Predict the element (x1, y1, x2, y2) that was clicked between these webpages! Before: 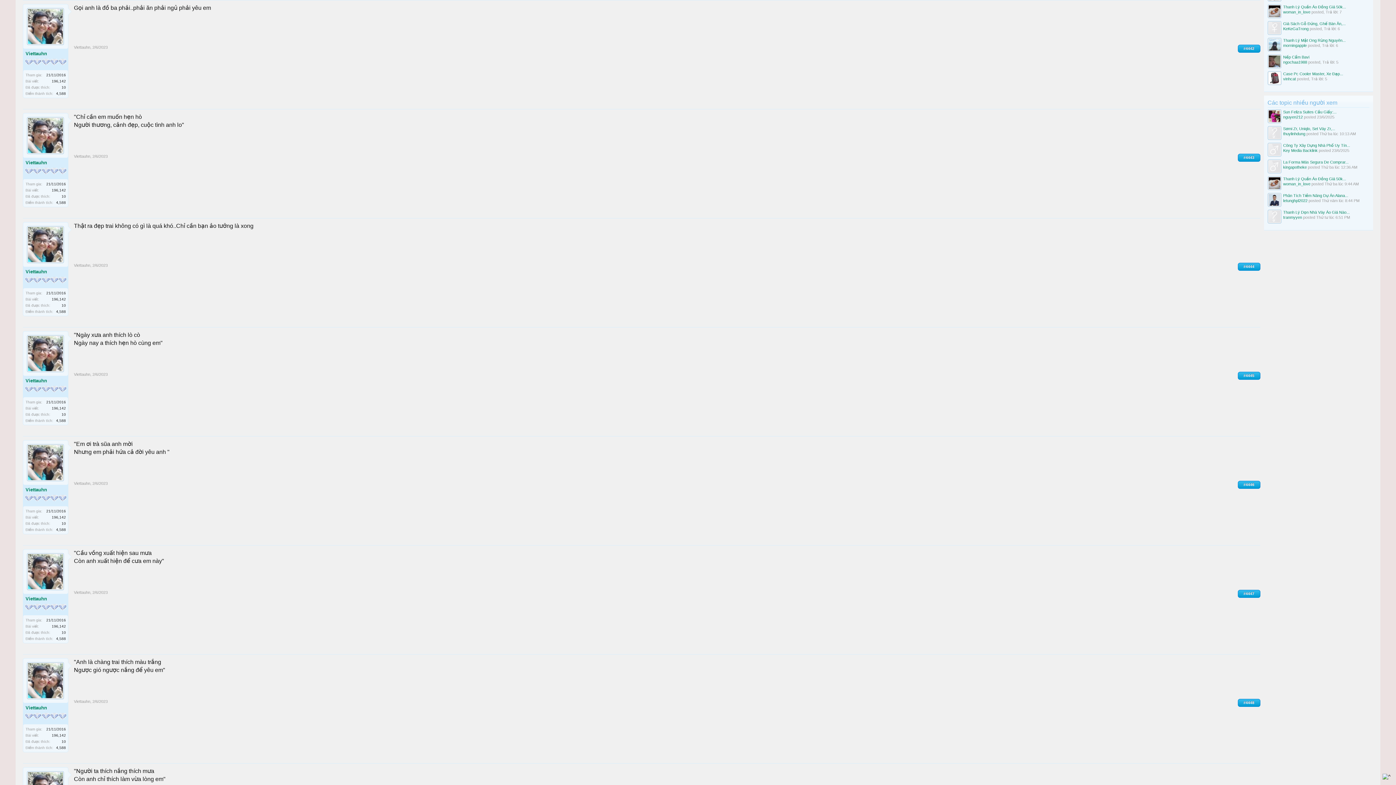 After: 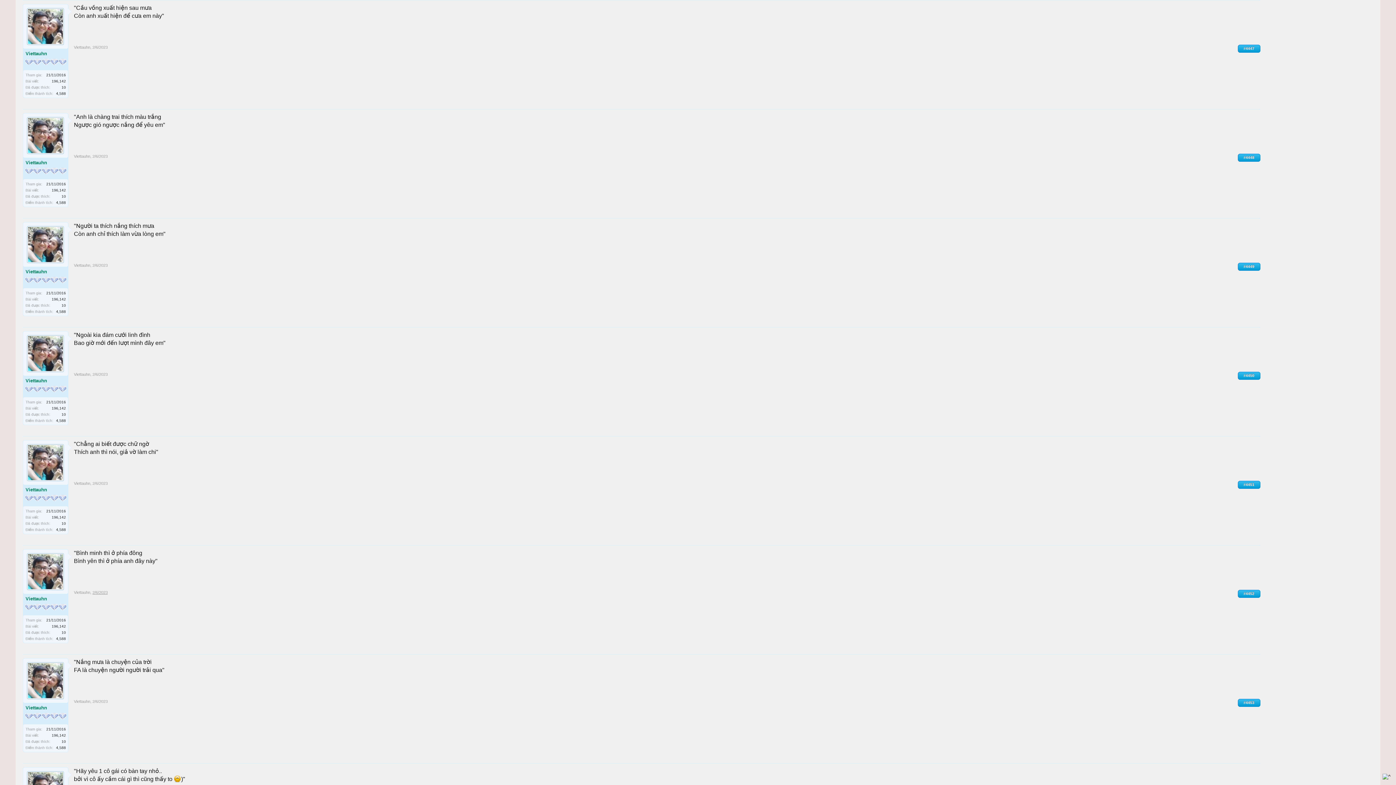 Action: label: 2/6/2023 bbox: (92, 590, 107, 594)